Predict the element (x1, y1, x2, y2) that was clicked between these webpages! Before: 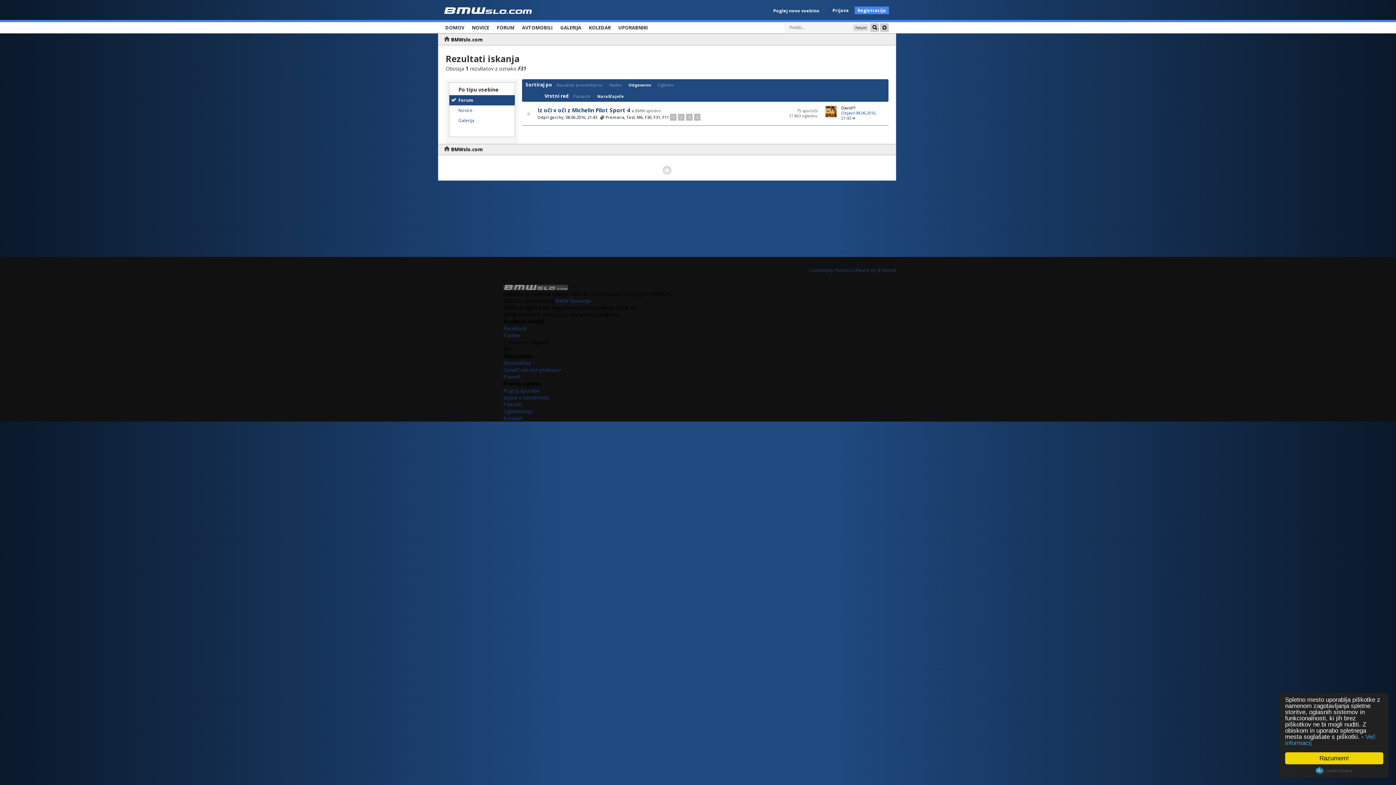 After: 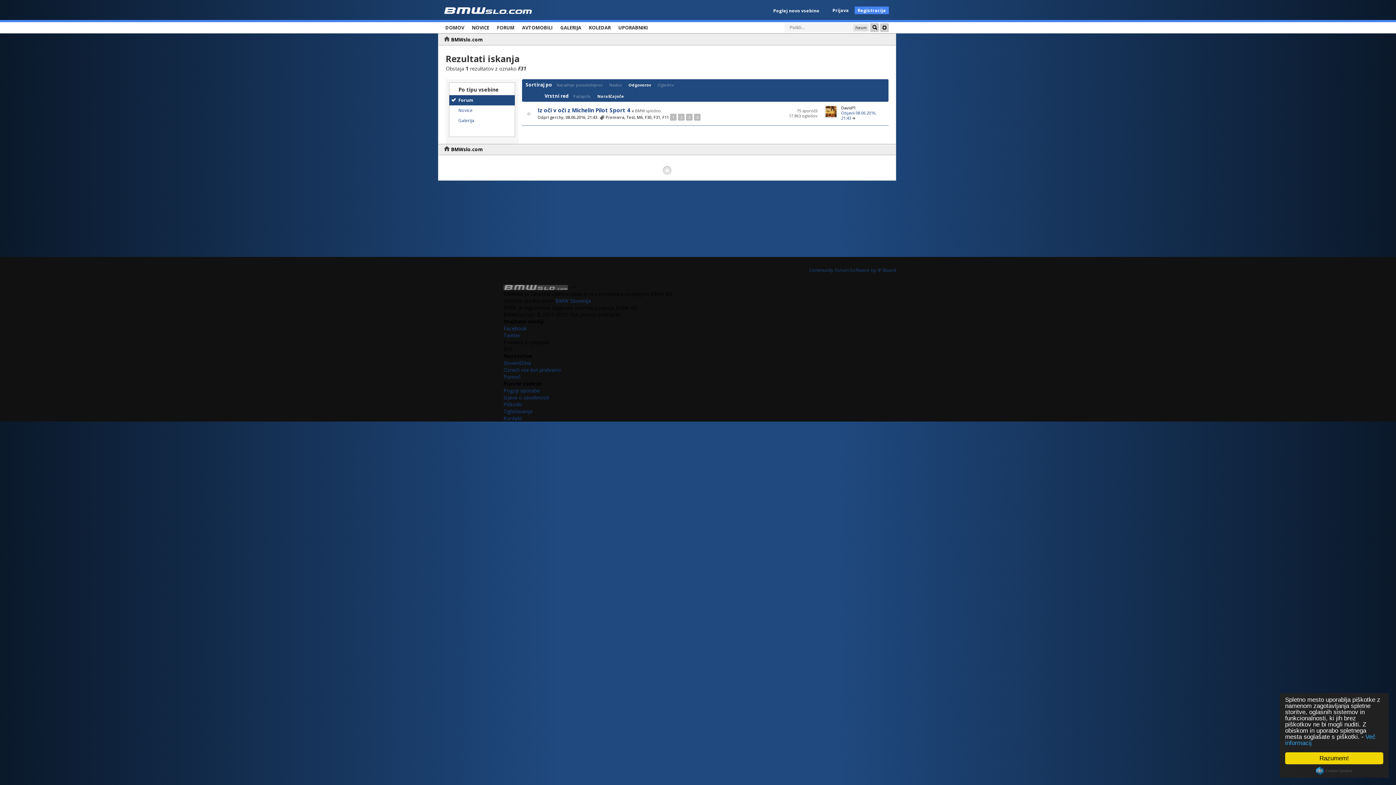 Action: label: Odgovorov bbox: (628, 80, 651, 89)